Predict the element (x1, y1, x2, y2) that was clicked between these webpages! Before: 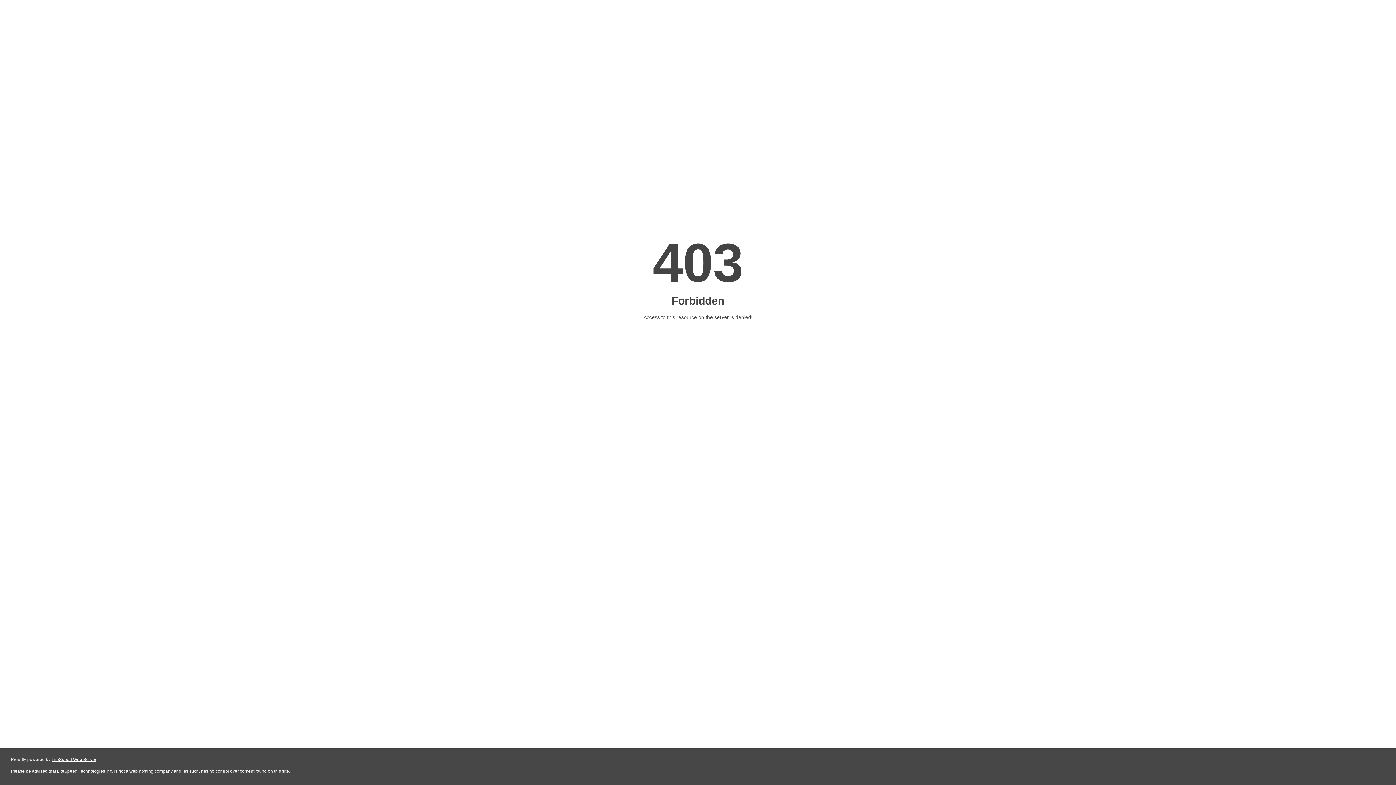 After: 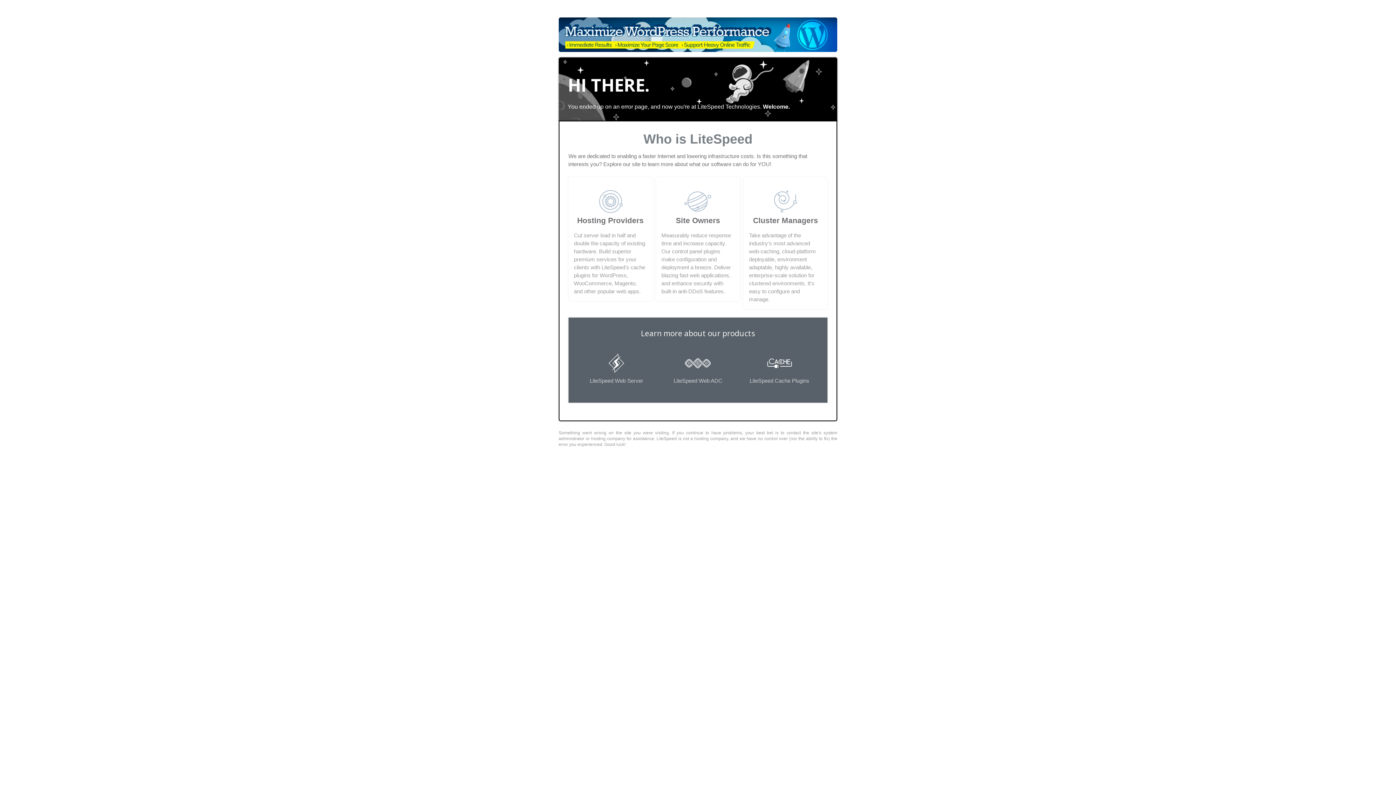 Action: bbox: (51, 757, 96, 762) label: LiteSpeed Web Server